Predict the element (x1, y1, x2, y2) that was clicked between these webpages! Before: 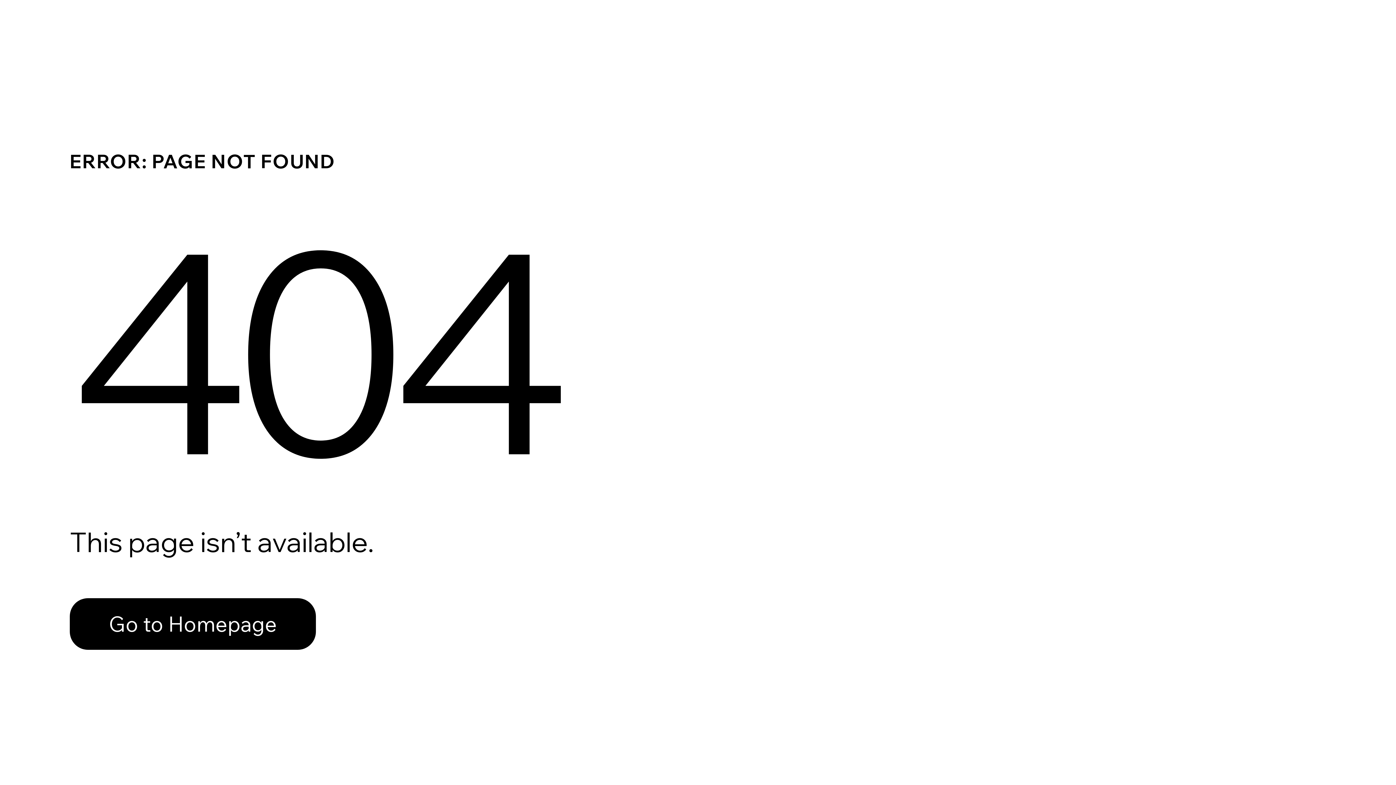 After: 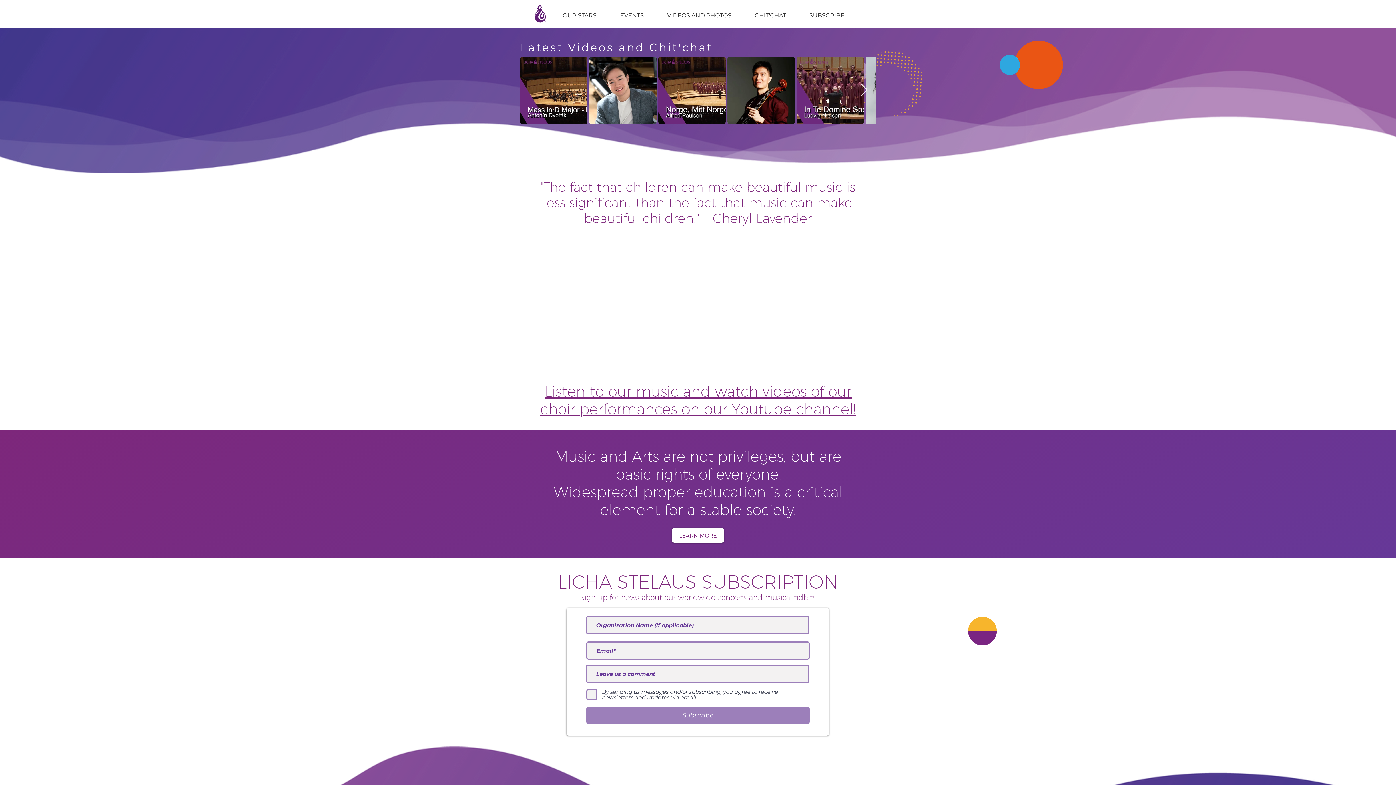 Action: bbox: (69, 598, 316, 650) label: Go to Homepage